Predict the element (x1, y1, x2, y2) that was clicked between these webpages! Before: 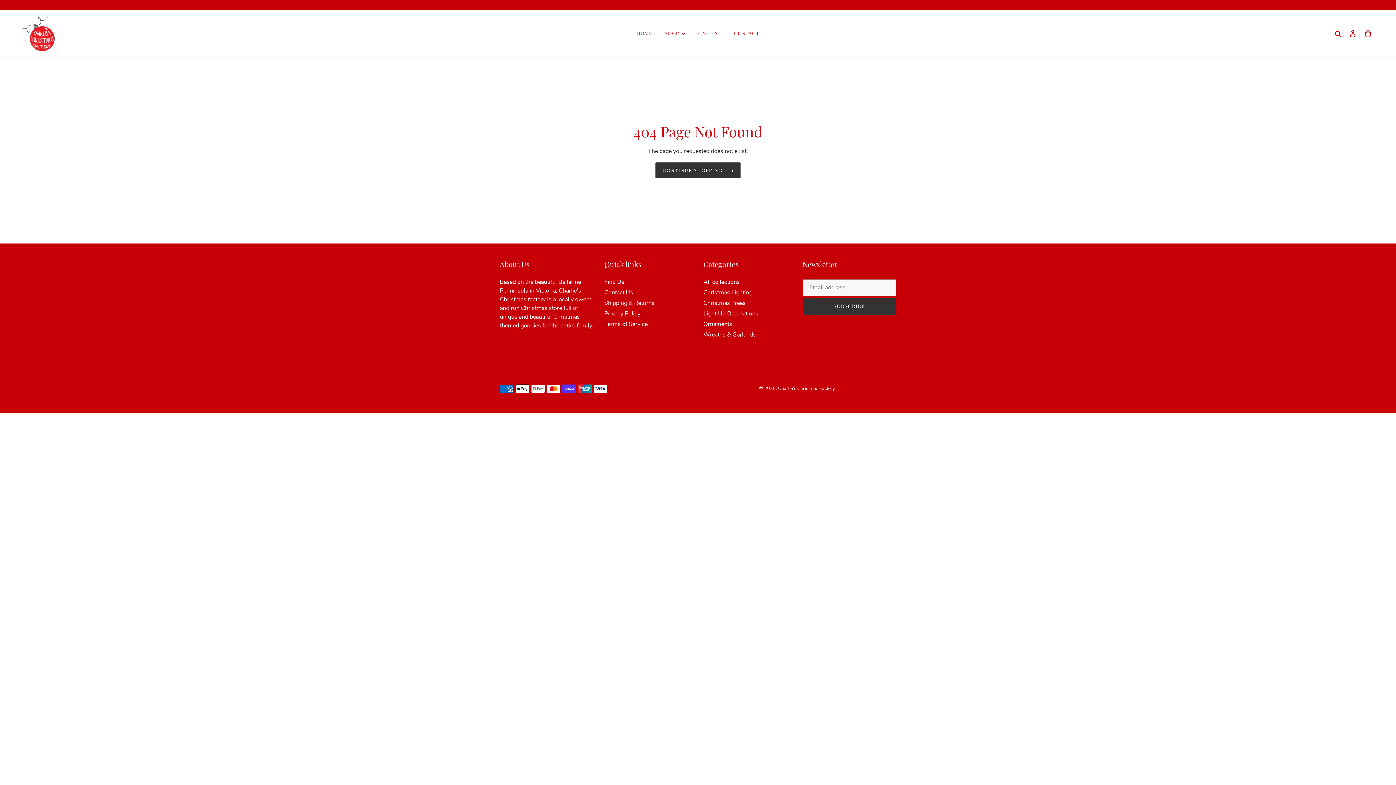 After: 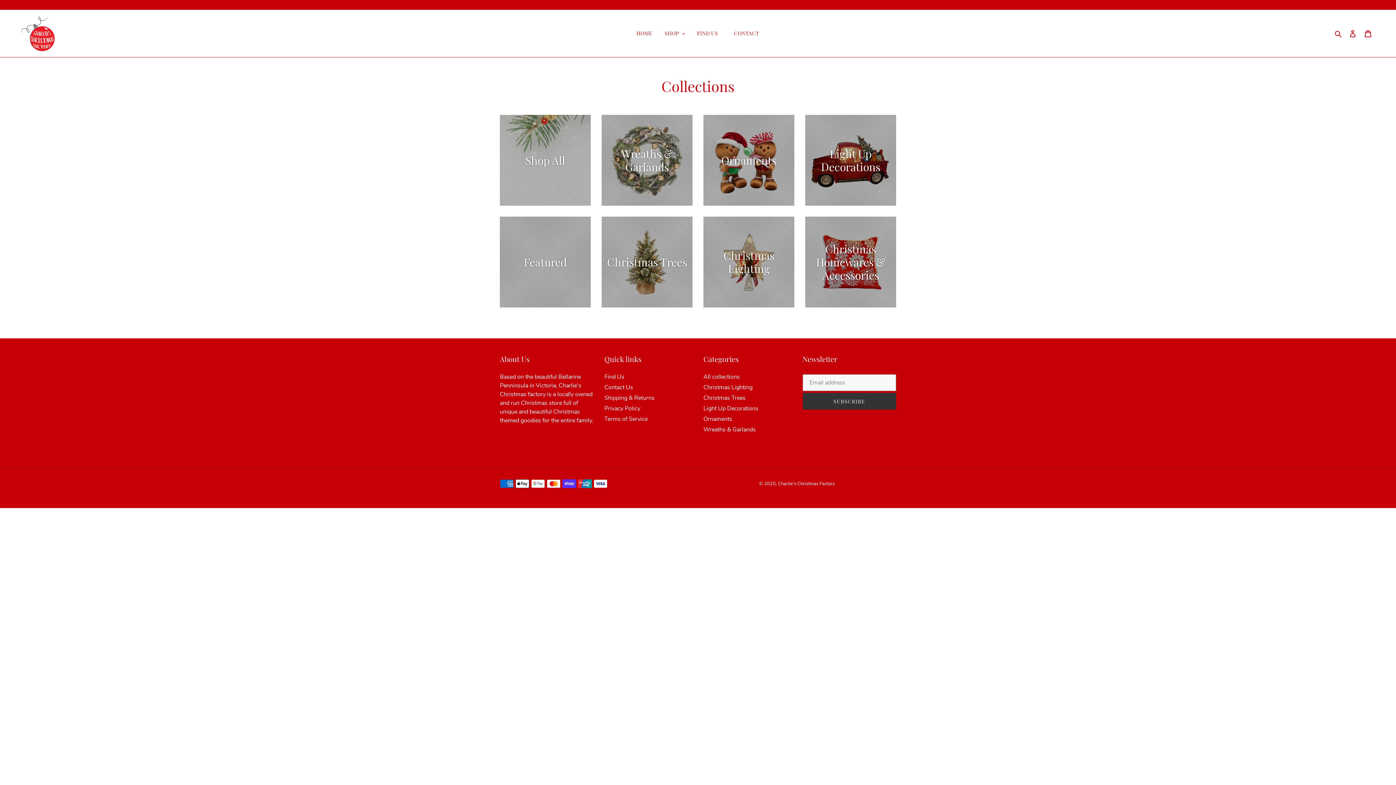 Action: bbox: (703, 278, 740, 286) label: All collections